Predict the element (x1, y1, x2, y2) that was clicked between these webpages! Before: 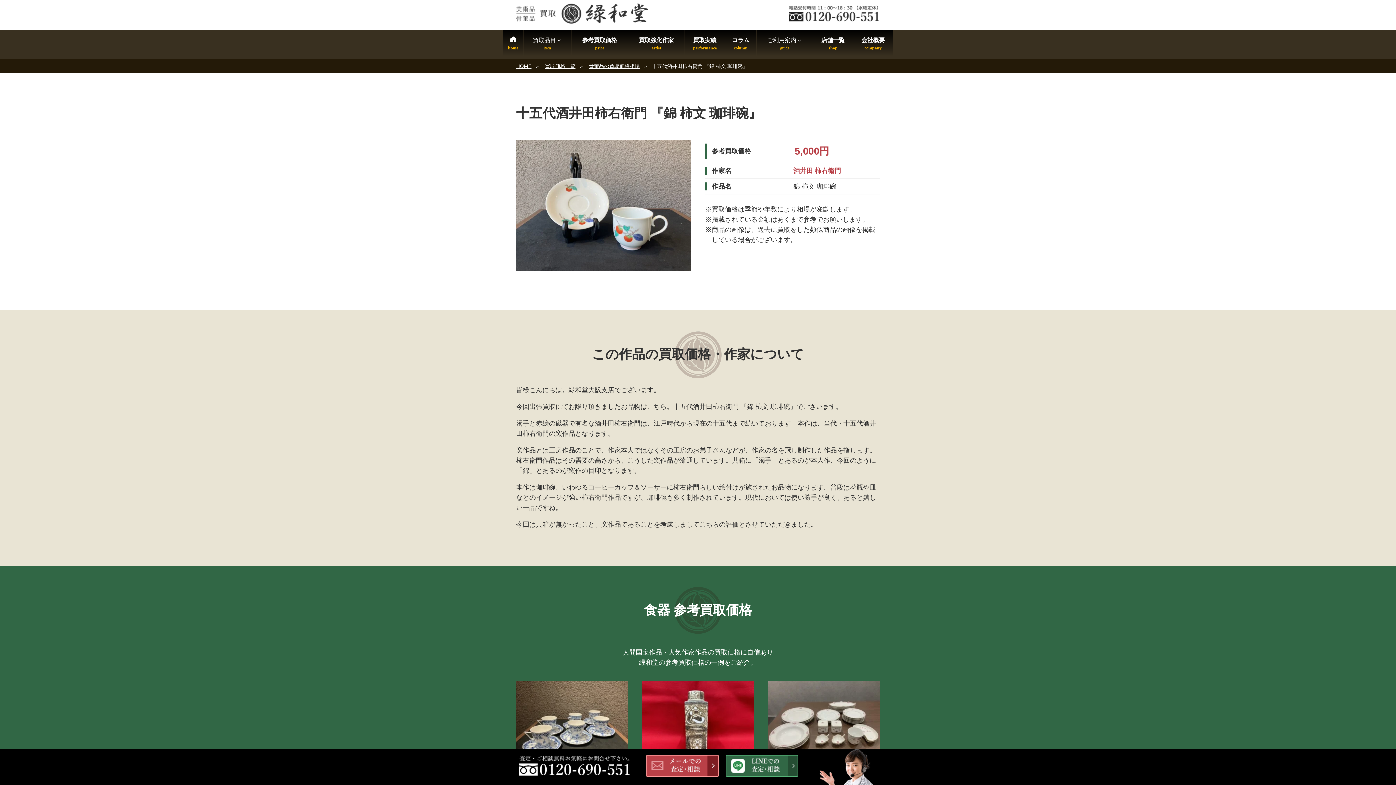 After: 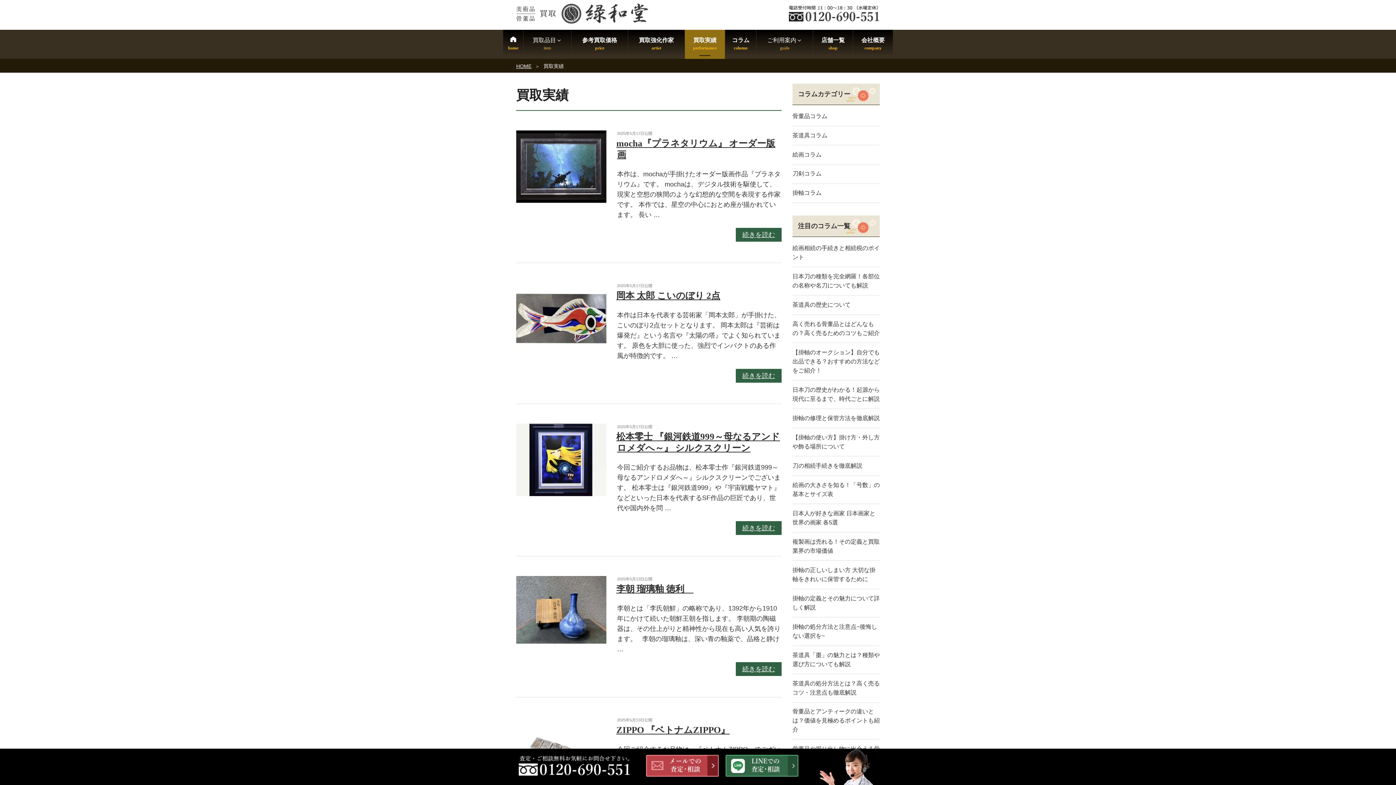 Action: bbox: (685, 29, 725, 58) label: 買取実績